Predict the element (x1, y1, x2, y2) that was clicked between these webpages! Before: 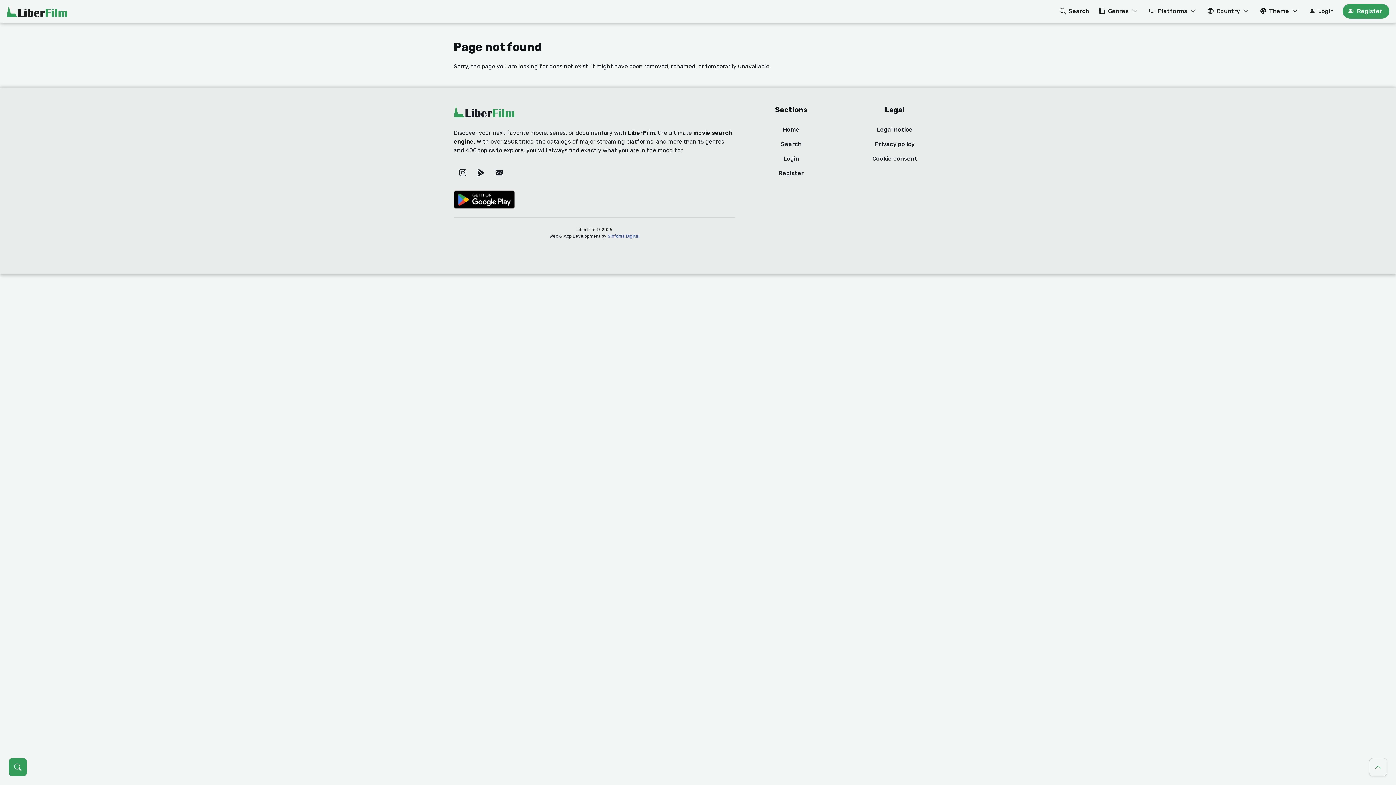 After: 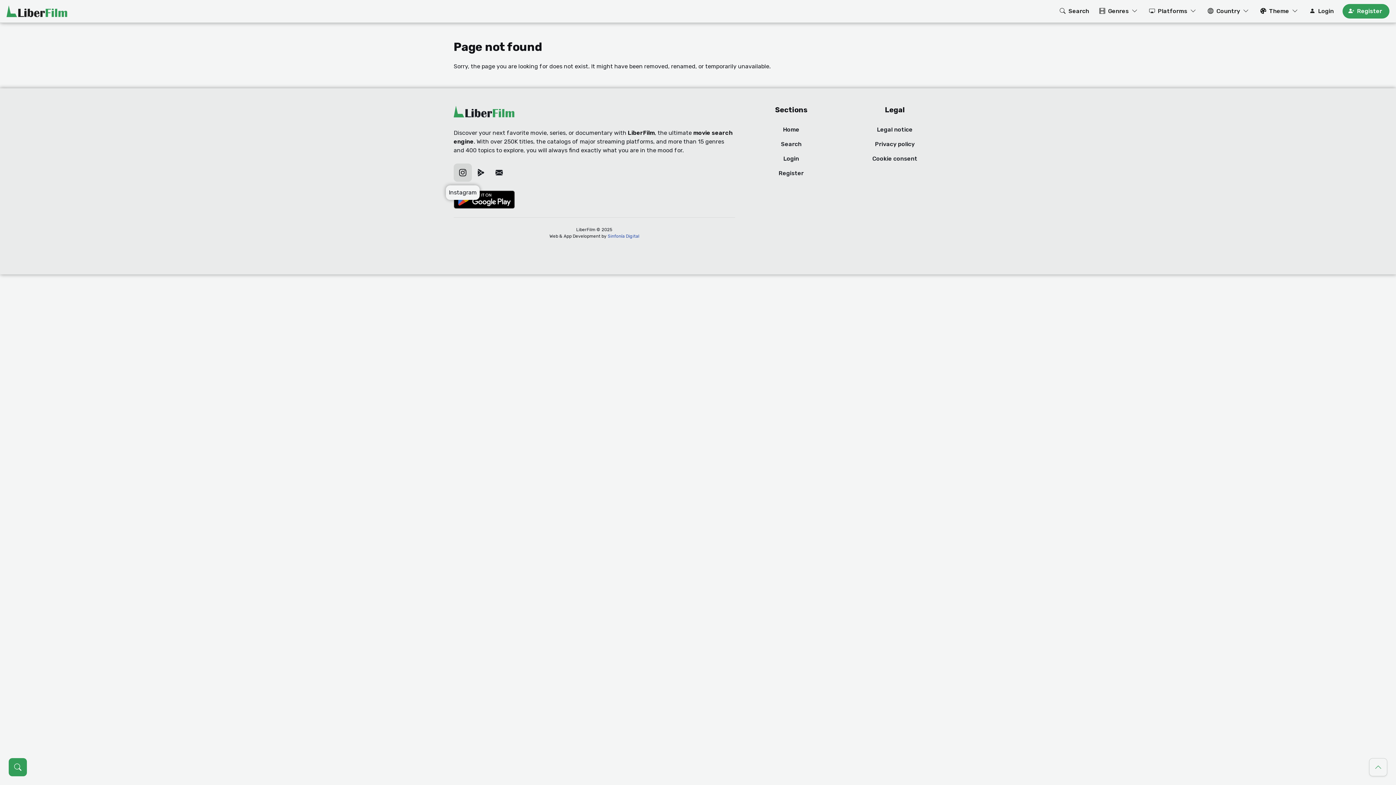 Action: bbox: (453, 163, 472, 181) label: Instagram